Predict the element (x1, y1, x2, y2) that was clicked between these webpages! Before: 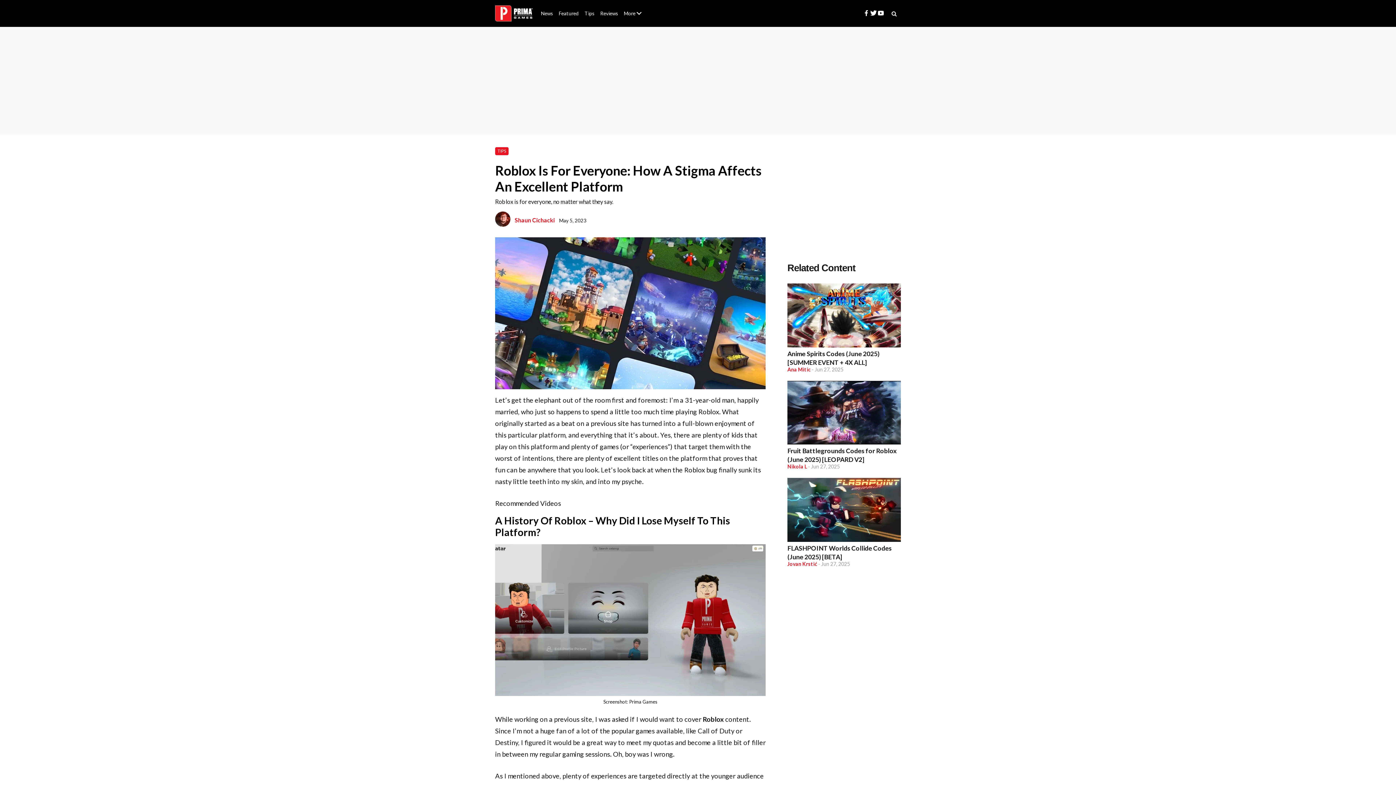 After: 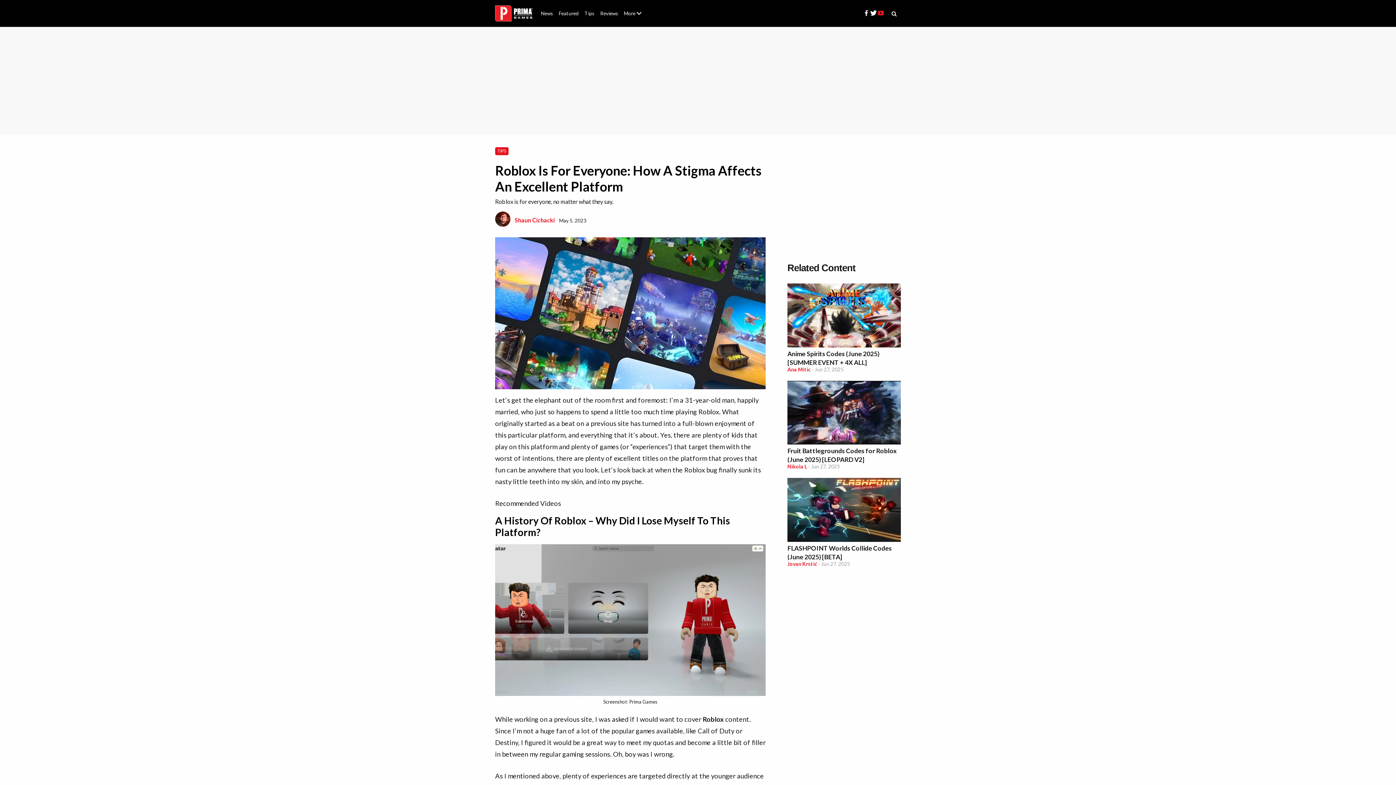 Action: bbox: (877, 10, 884, 17)